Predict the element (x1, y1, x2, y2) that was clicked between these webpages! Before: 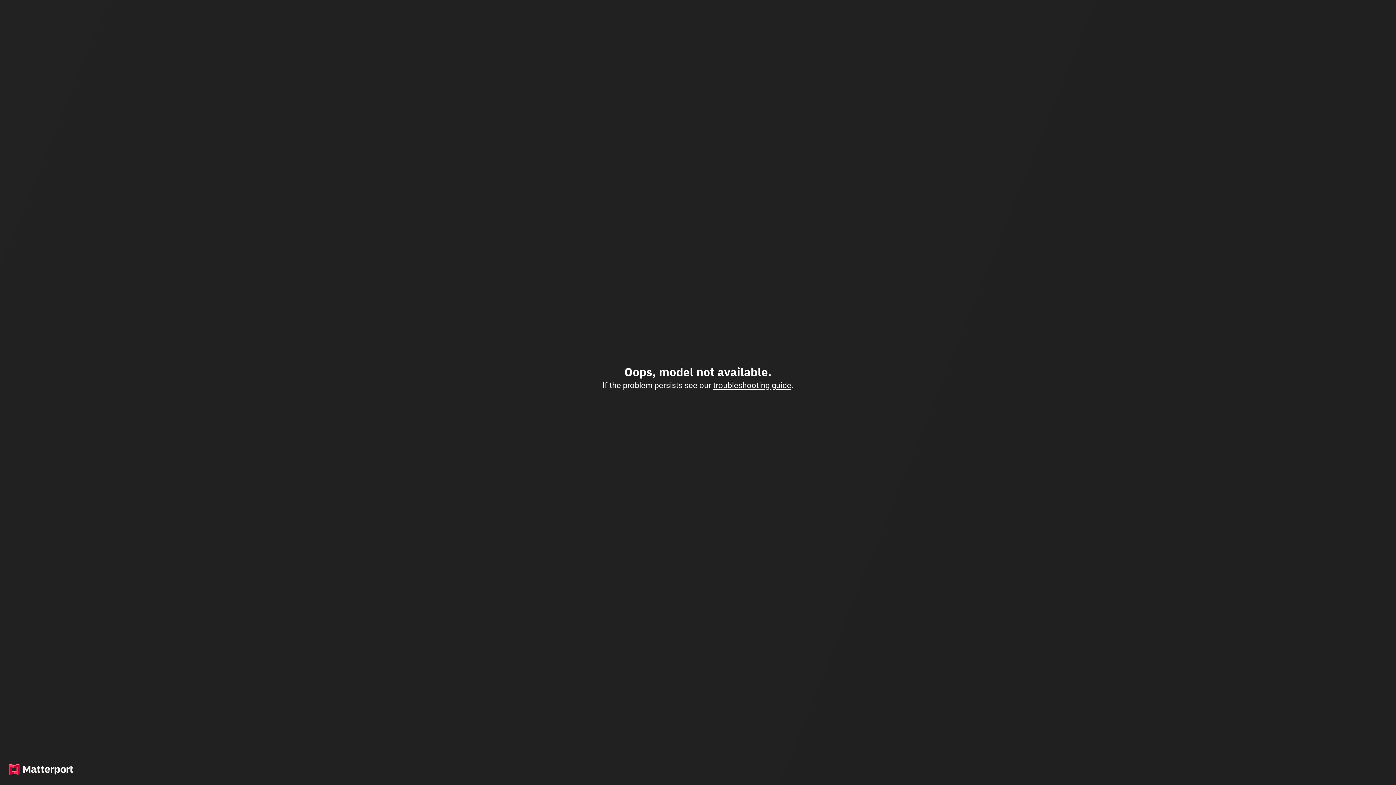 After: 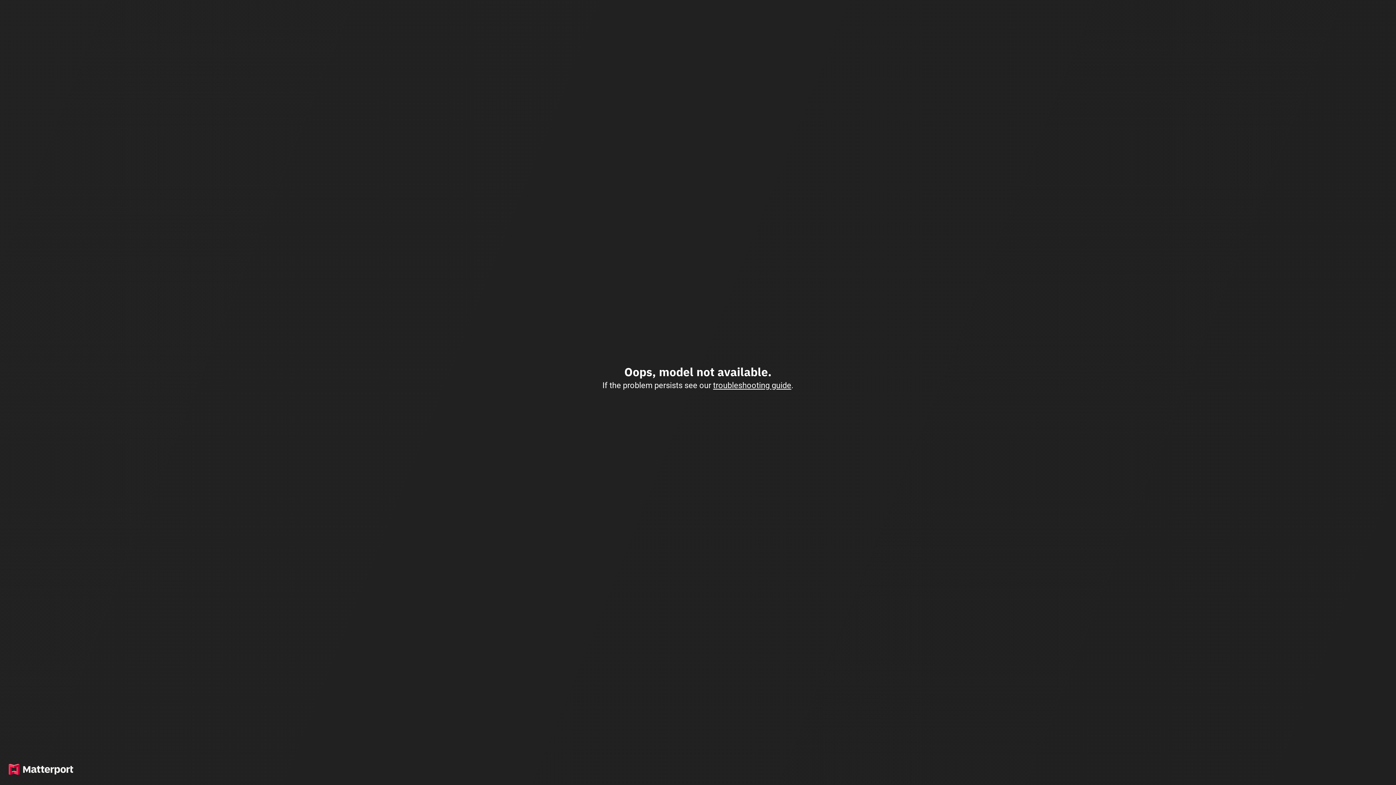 Action: bbox: (713, 380, 791, 390) label: troubleshooting guide